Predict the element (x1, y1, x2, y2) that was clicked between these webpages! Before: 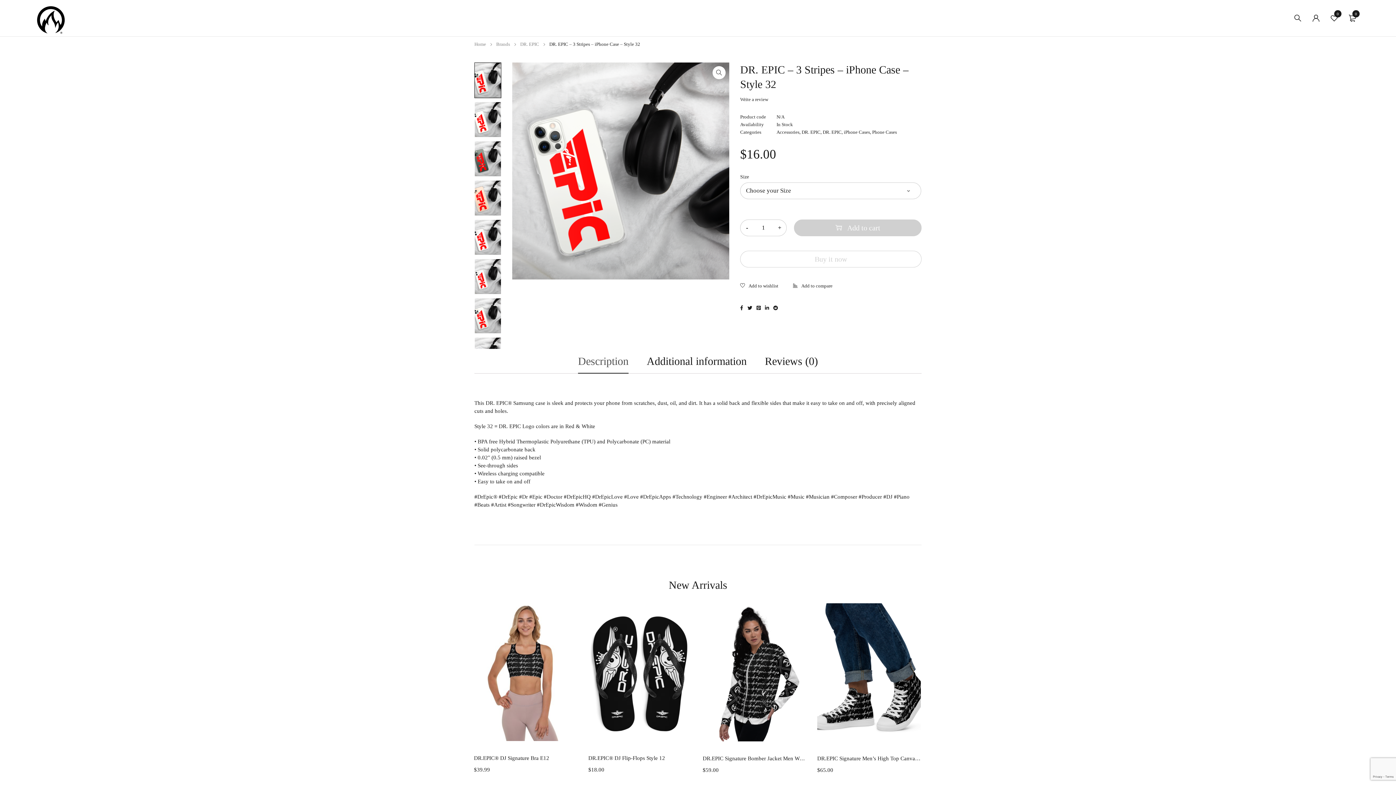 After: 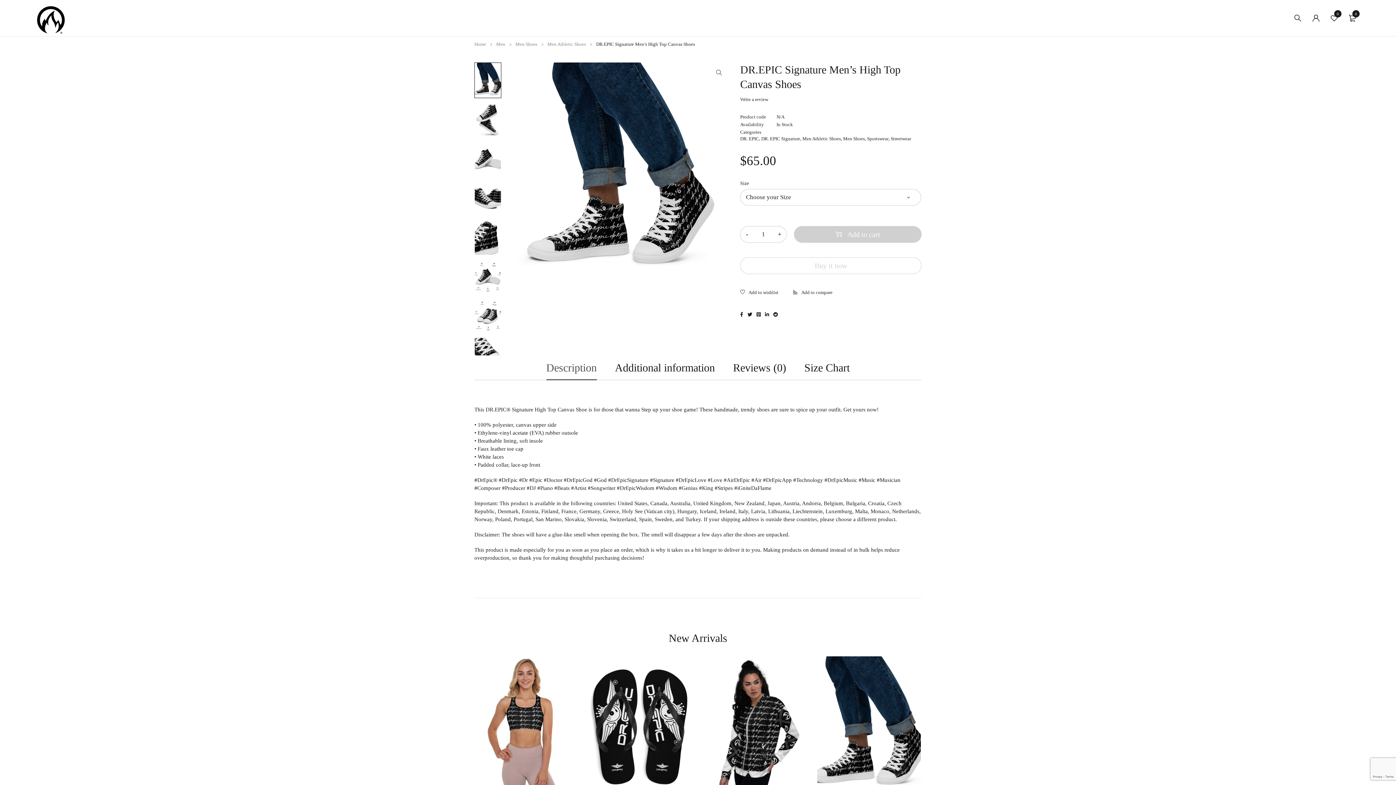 Action: label: DR.EPIC Signature Men’s High Top Canvas Shoes bbox: (817, 754, 921, 763)